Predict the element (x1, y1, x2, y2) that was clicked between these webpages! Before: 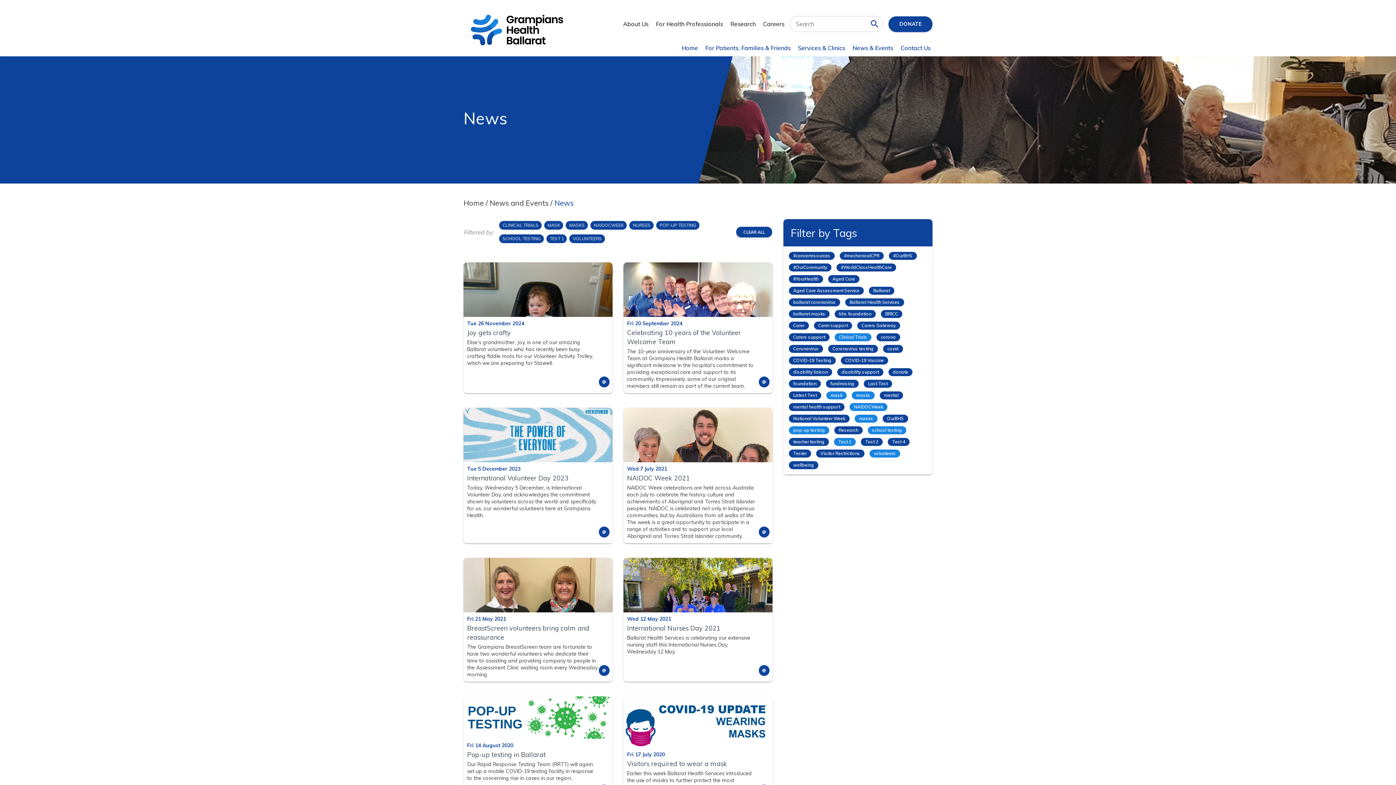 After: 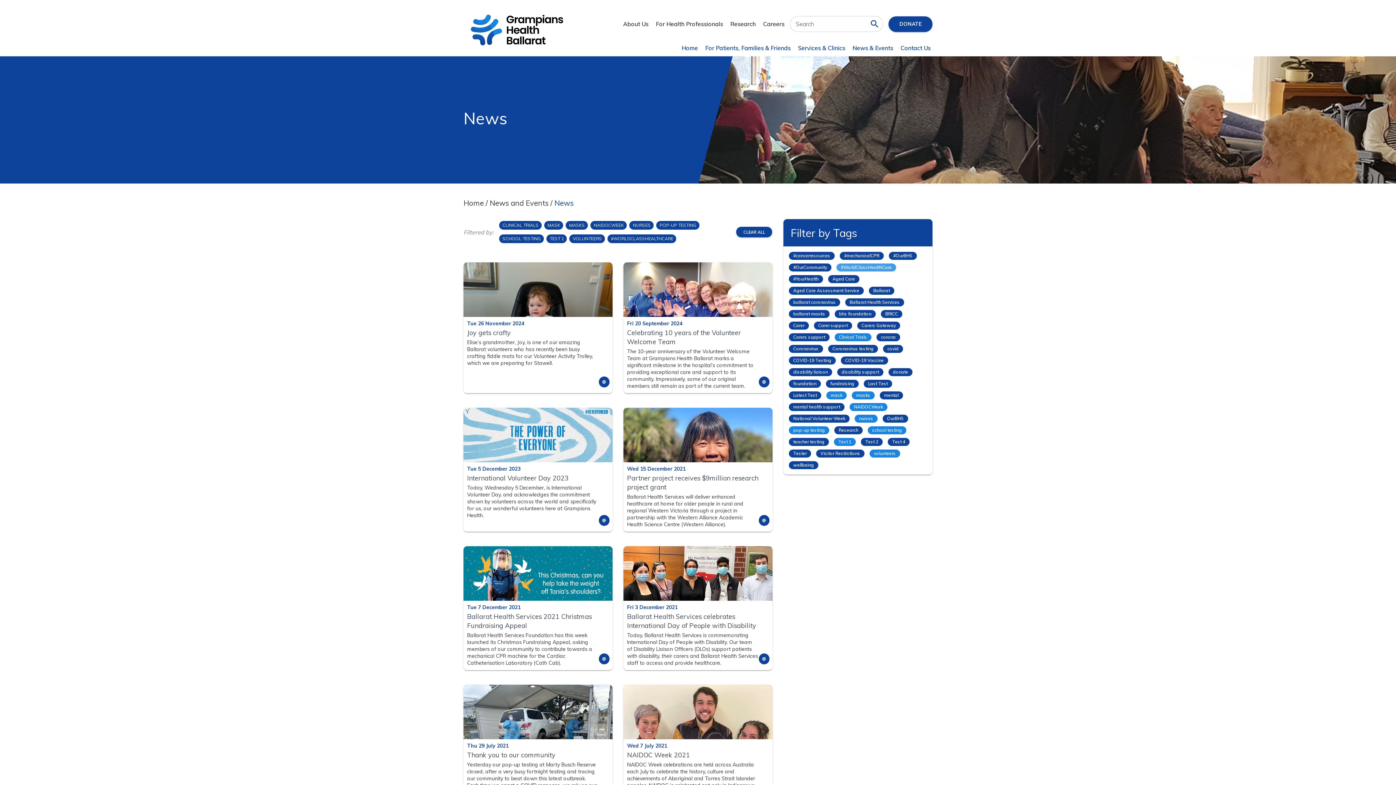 Action: label: #WorldClassHealthCare bbox: (836, 263, 896, 271)